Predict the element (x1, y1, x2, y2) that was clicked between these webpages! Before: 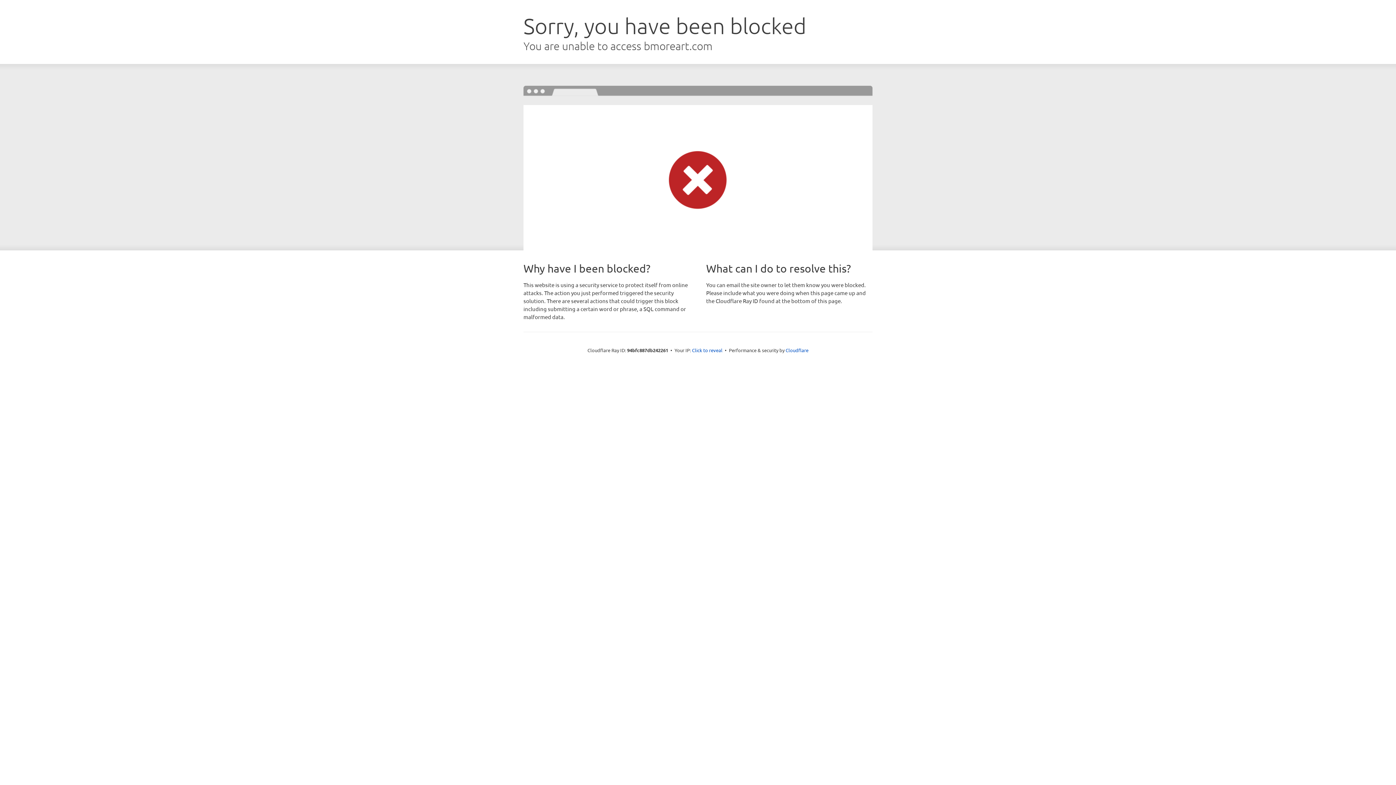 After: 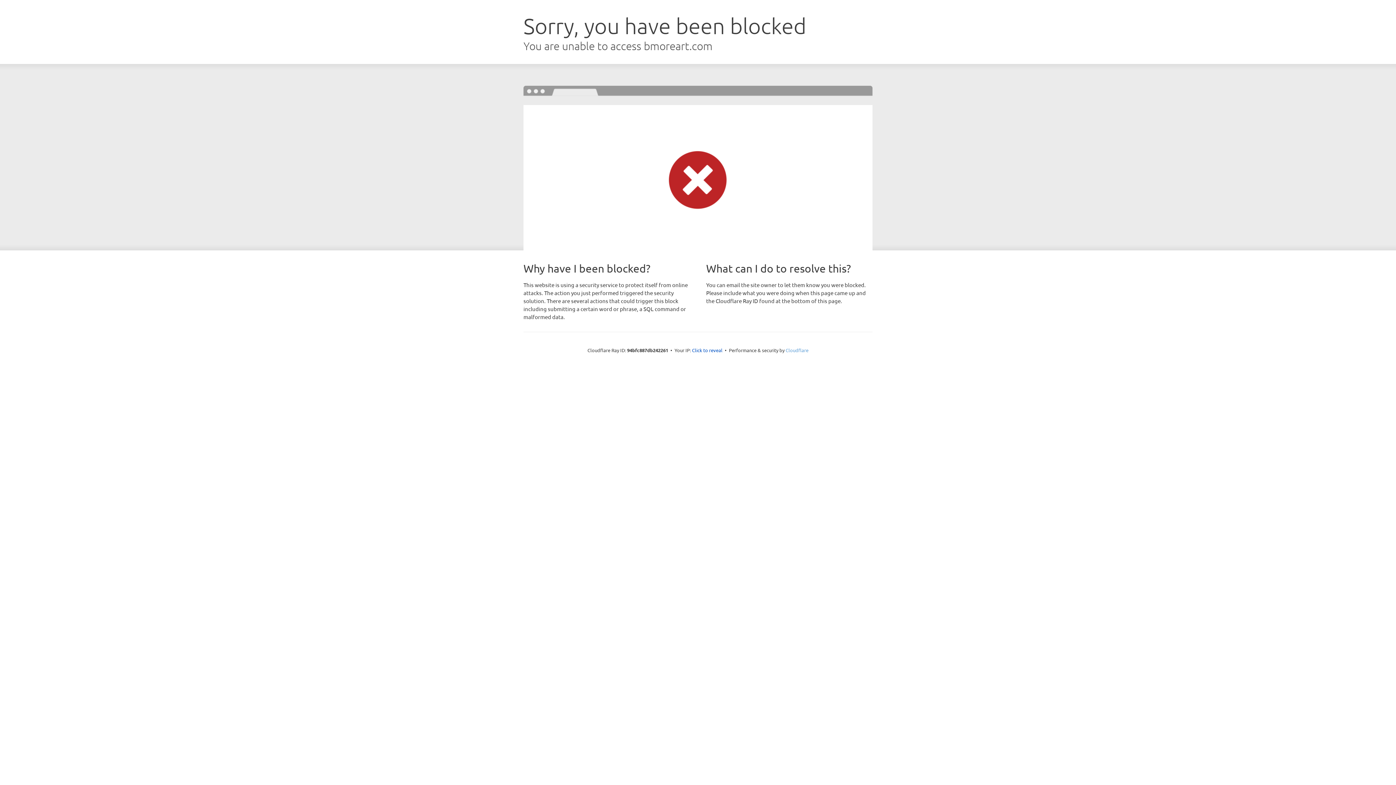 Action: bbox: (785, 347, 808, 353) label: Cloudflare